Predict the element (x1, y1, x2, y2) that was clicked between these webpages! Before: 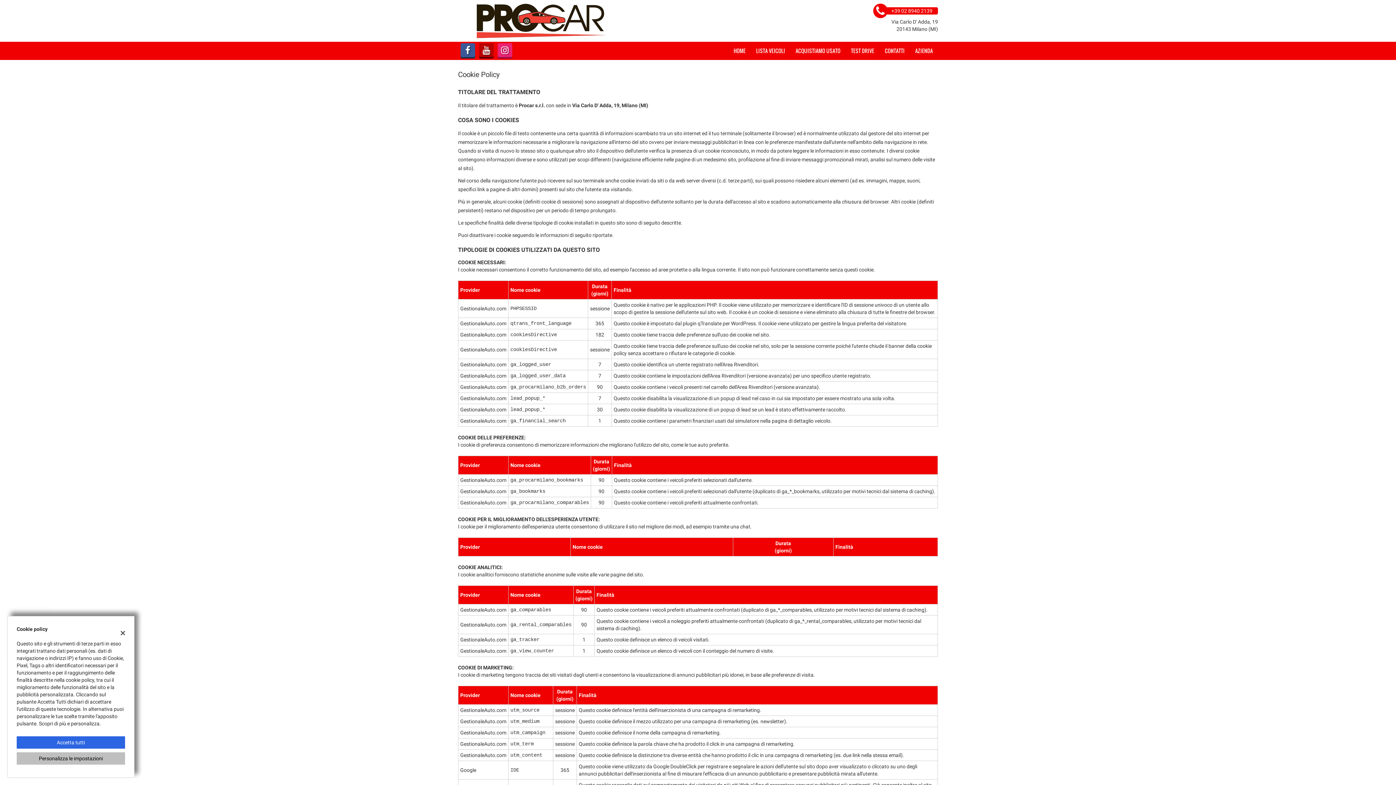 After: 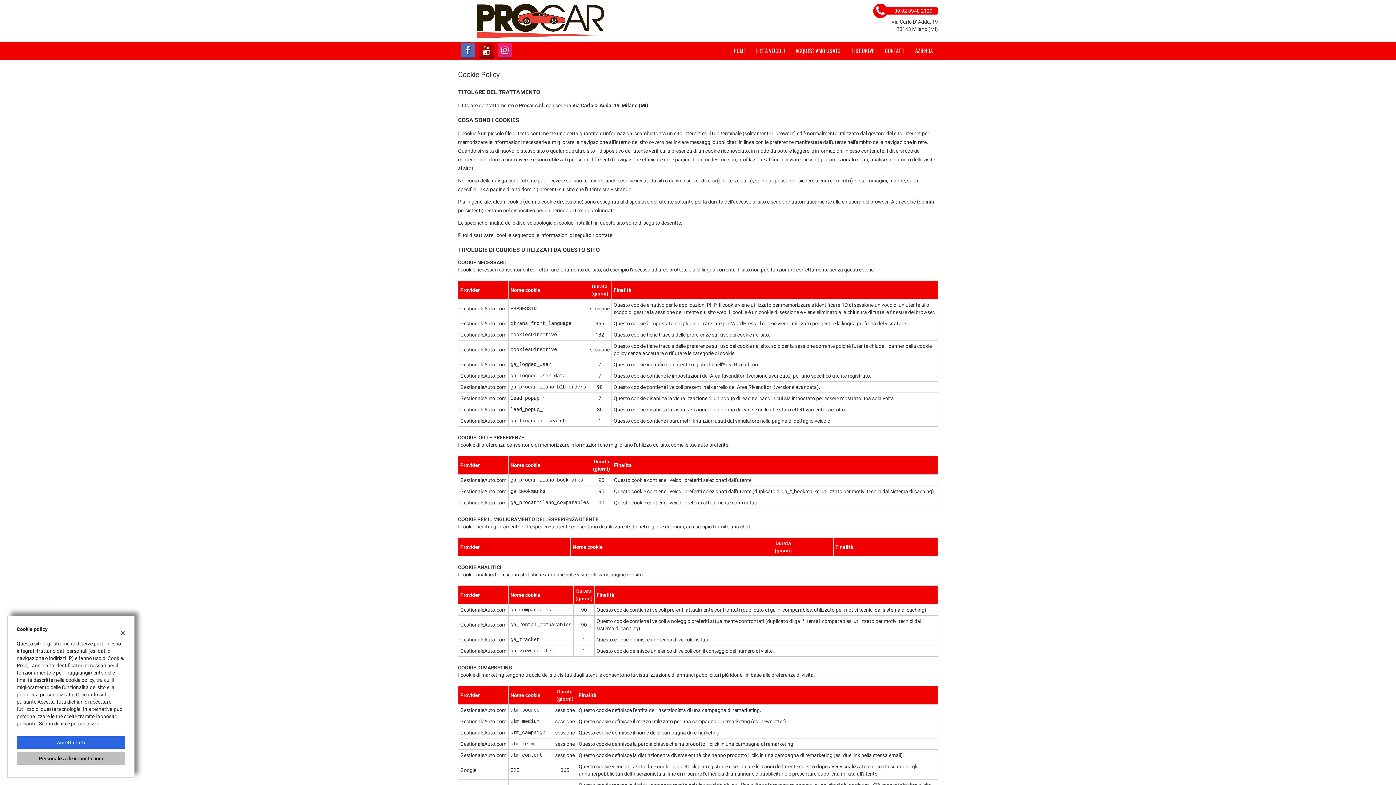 Action: bbox: (459, 48, 476, 54)